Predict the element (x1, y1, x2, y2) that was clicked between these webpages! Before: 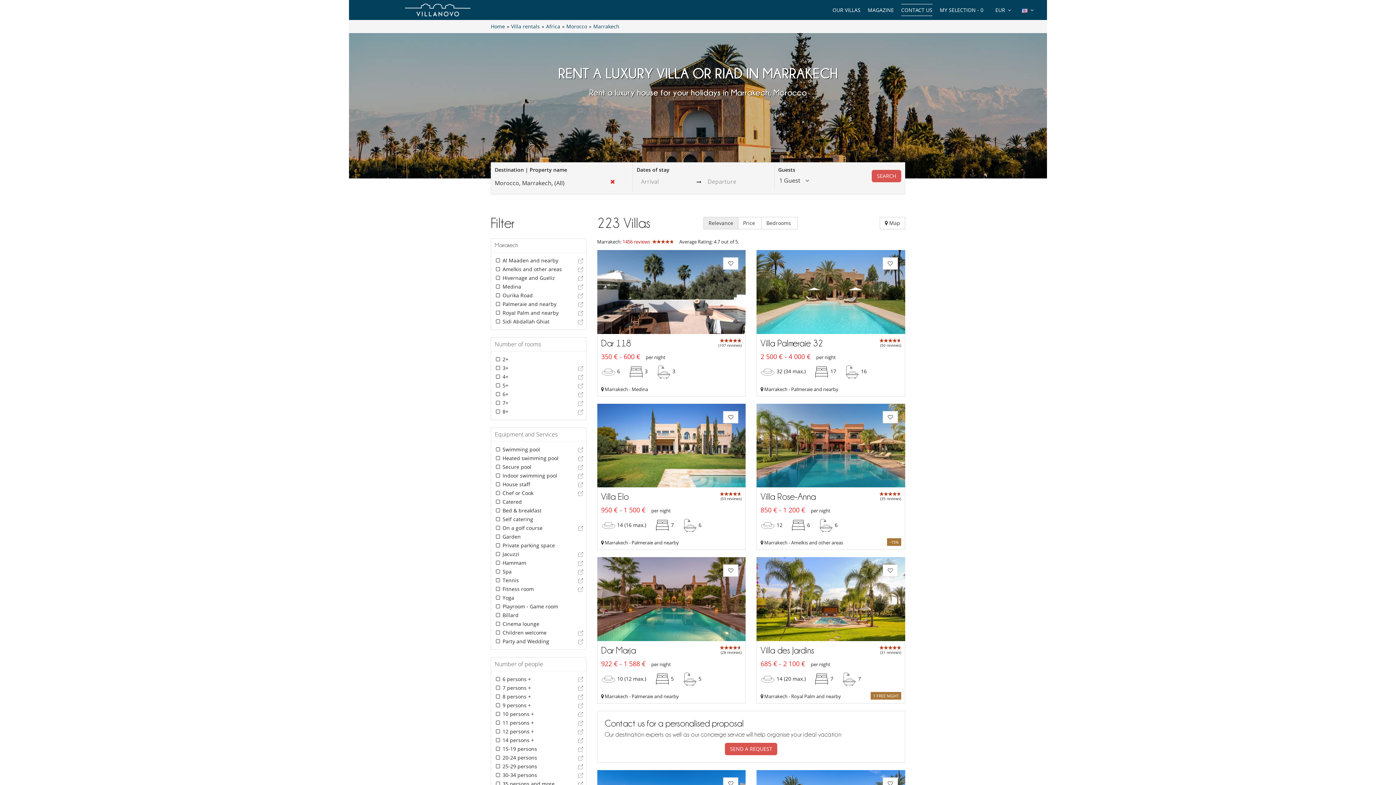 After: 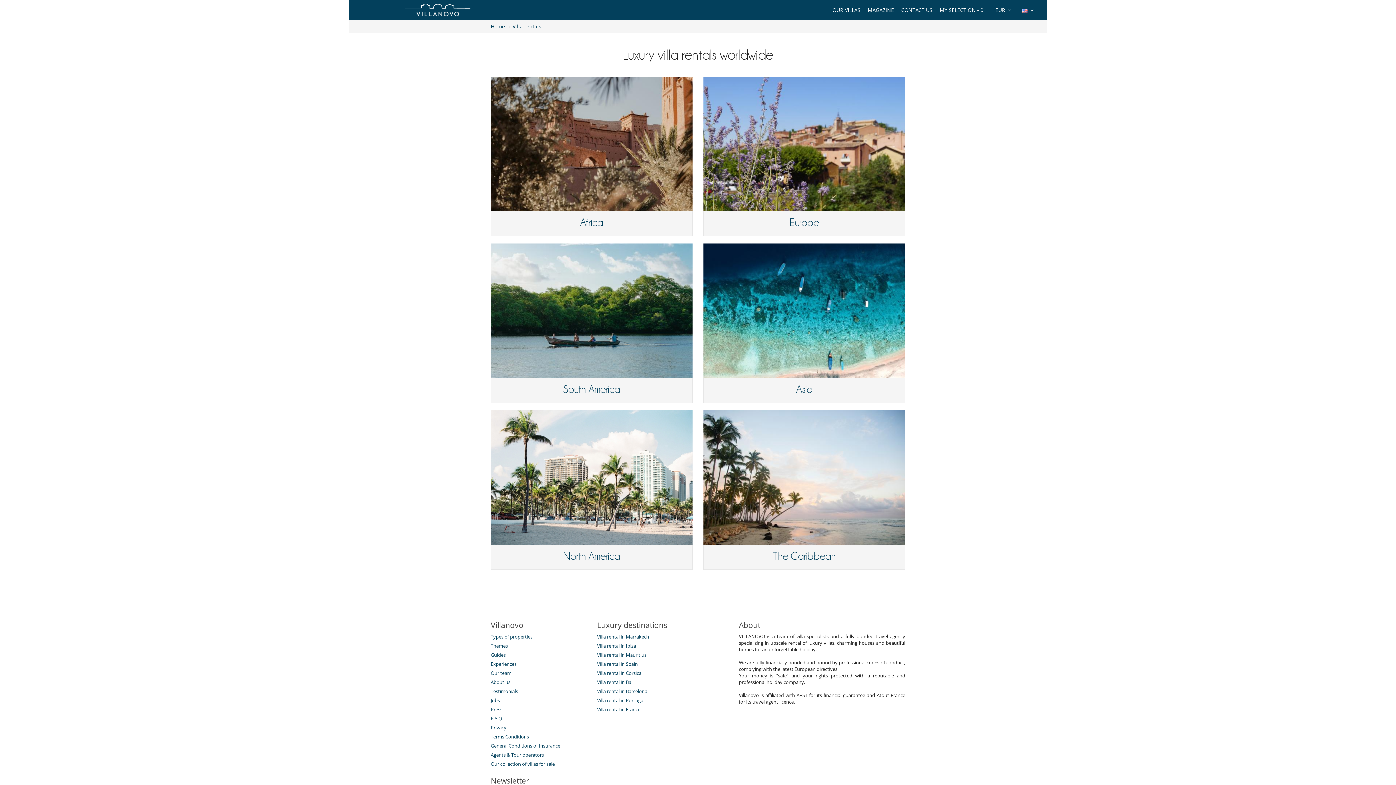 Action: bbox: (832, 6, 860, 13) label: OUR VILLAS